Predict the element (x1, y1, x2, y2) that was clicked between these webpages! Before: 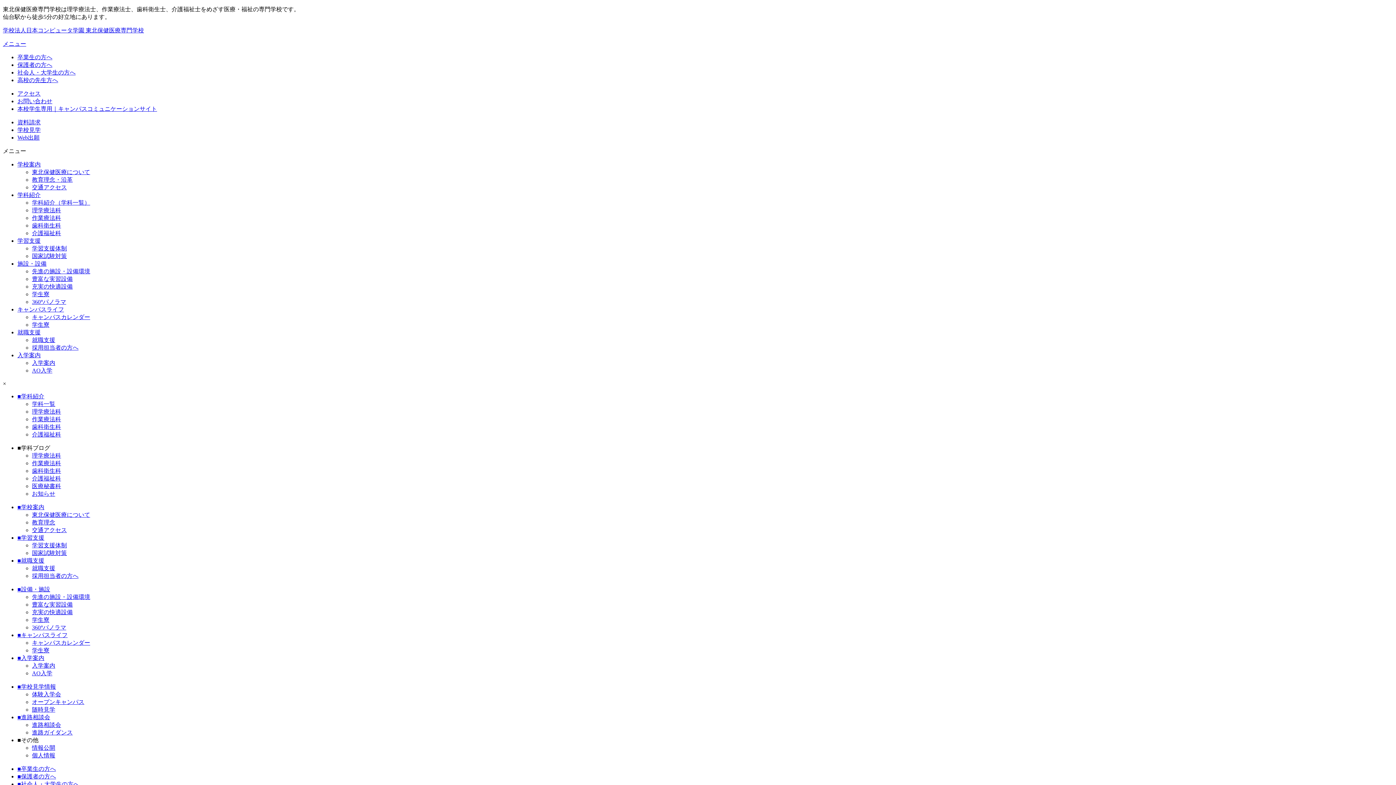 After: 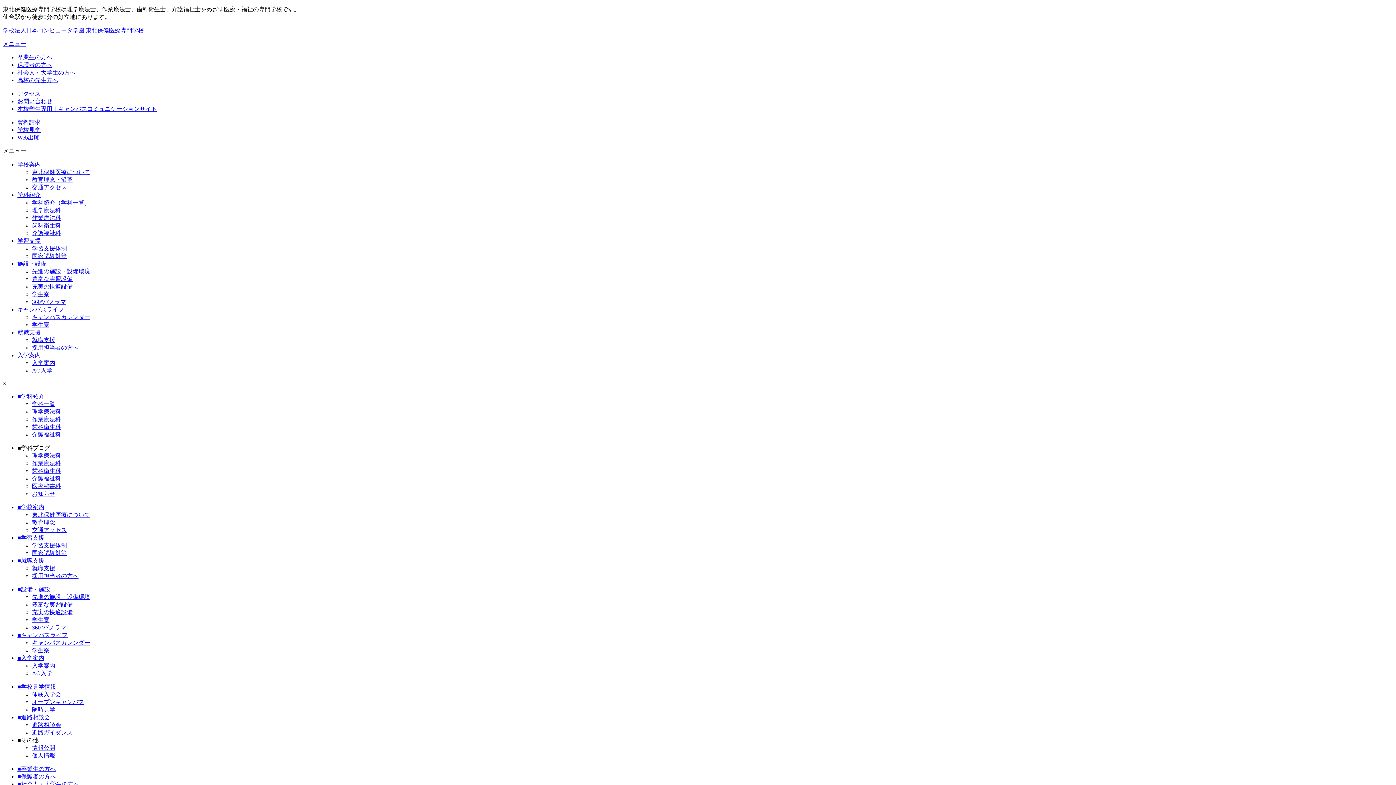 Action: bbox: (17, 126, 40, 133) label: 学校見学